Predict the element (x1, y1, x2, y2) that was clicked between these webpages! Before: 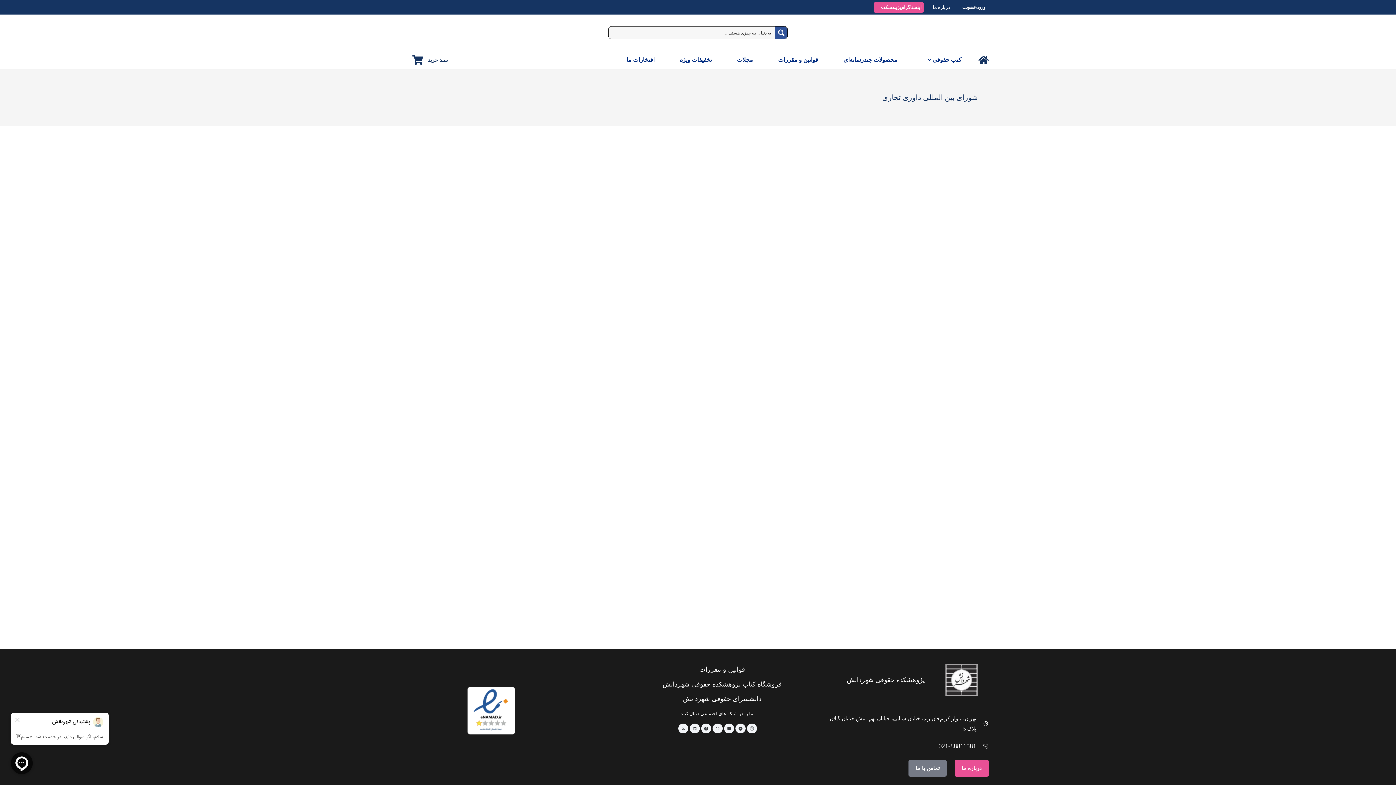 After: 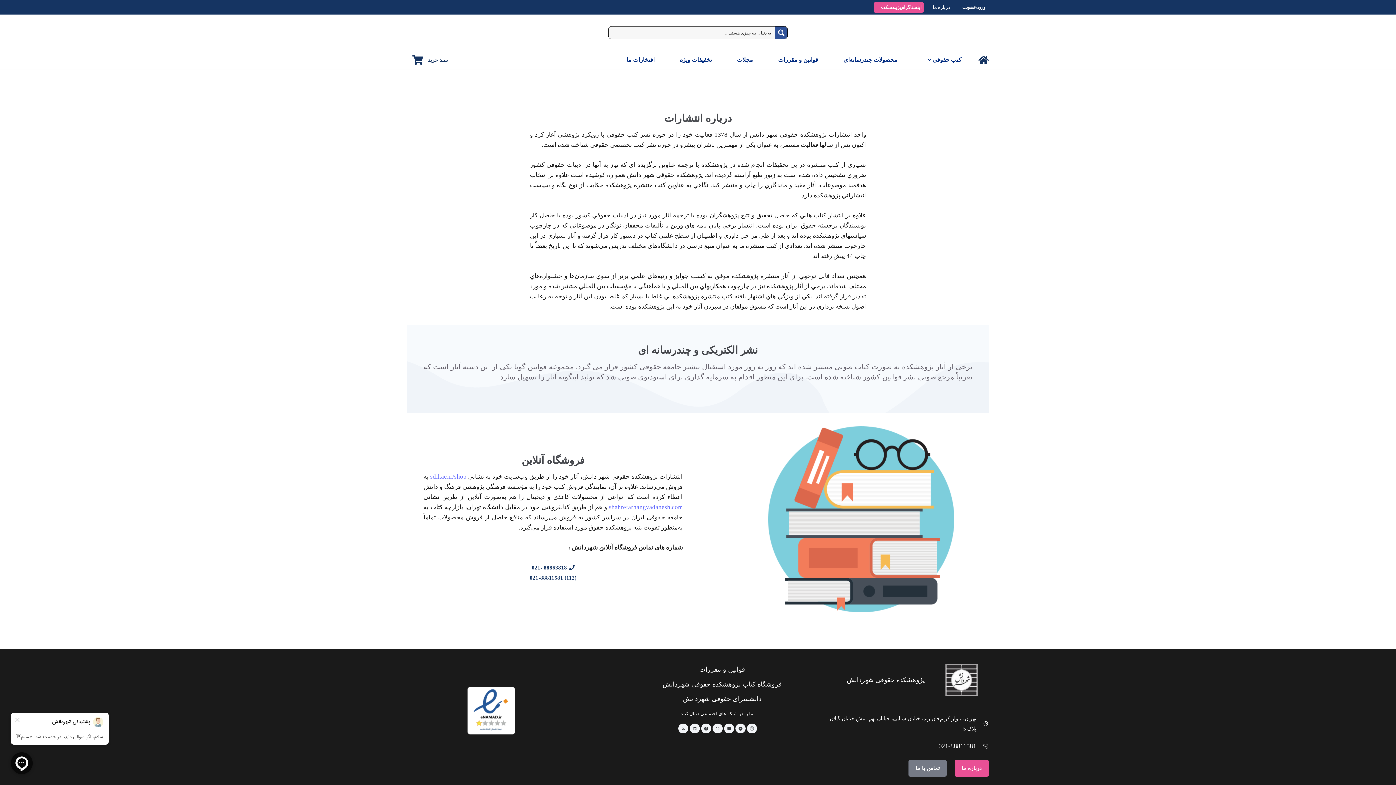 Action: bbox: (933, 4, 950, 10) label: درباره ما